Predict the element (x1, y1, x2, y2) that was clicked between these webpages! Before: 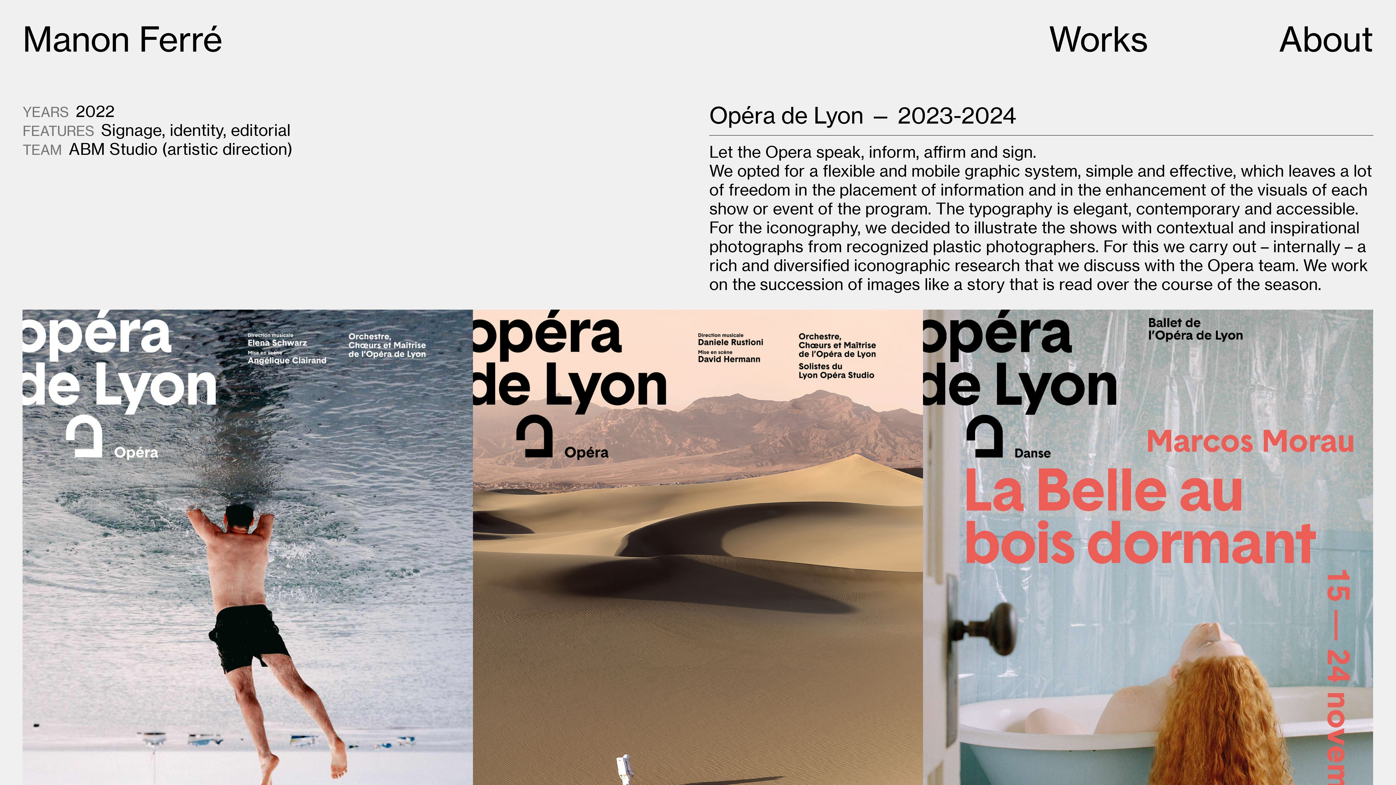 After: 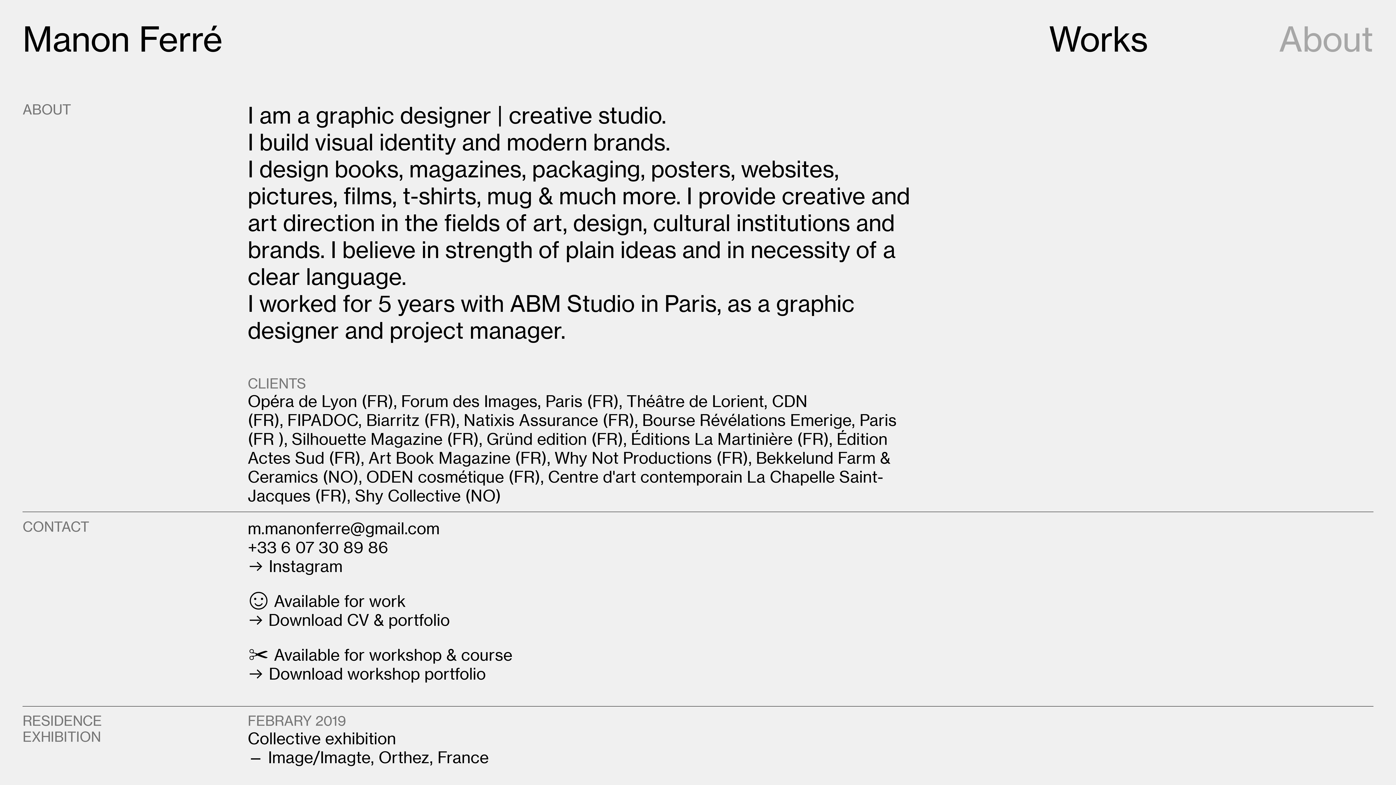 Action: bbox: (1279, 18, 1373, 60) label: About